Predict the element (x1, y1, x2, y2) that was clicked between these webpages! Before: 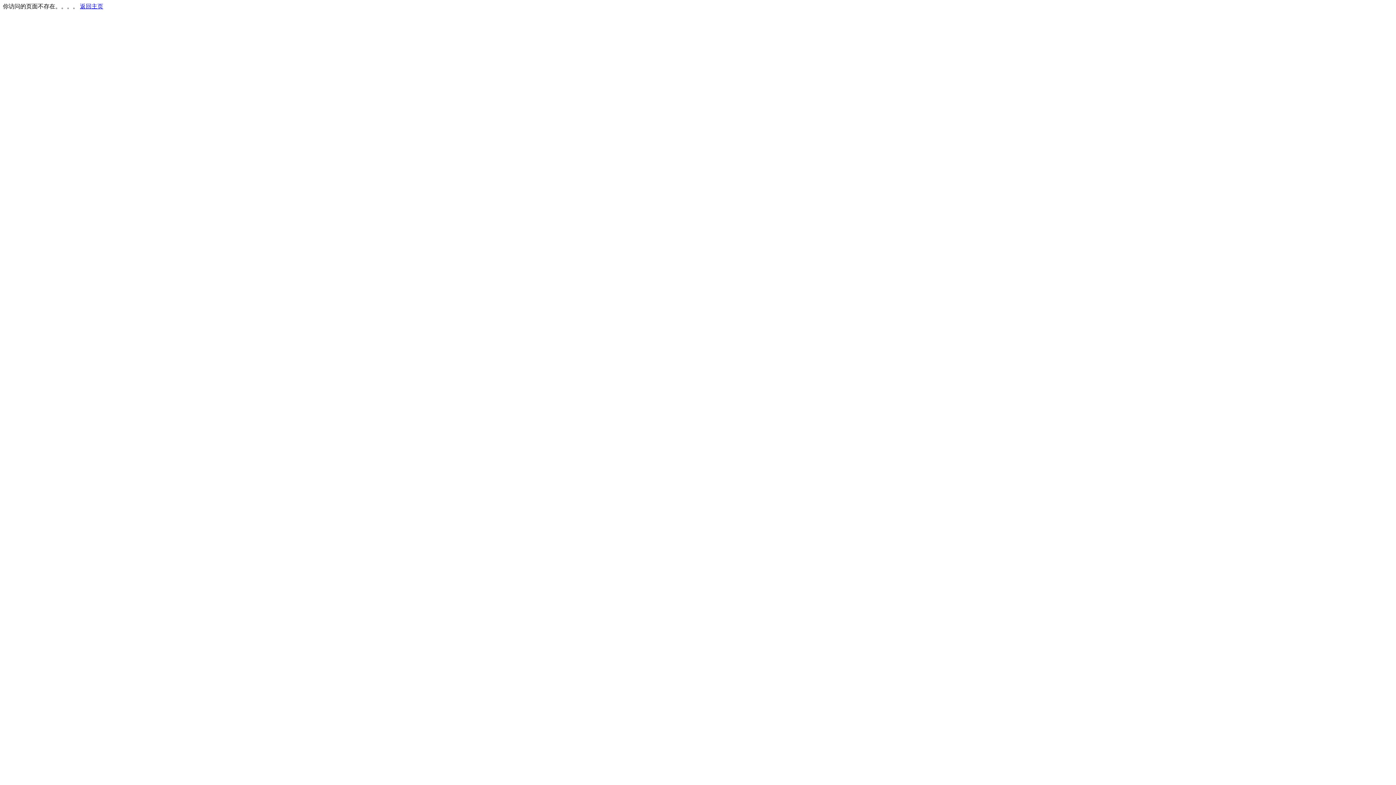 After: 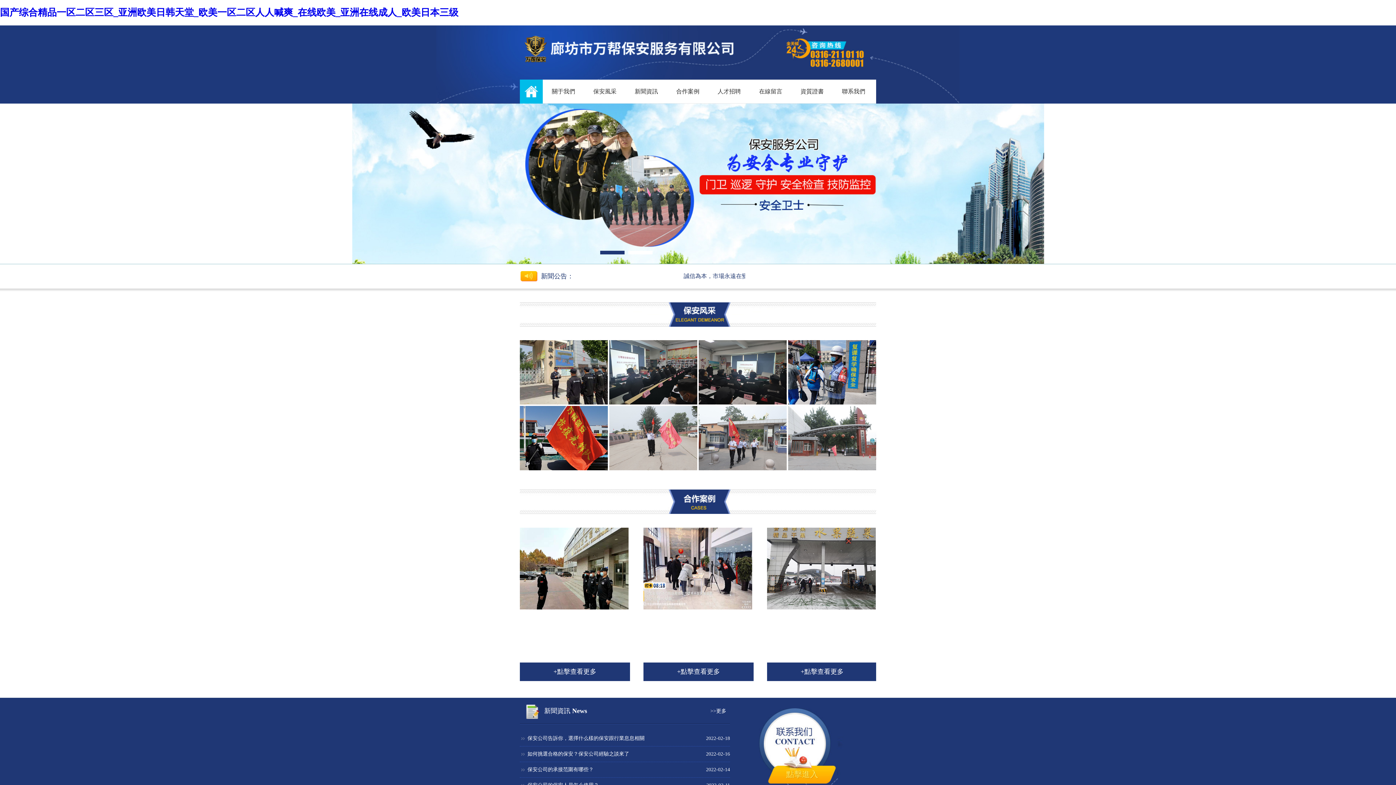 Action: label: 返回主页 bbox: (80, 3, 103, 9)